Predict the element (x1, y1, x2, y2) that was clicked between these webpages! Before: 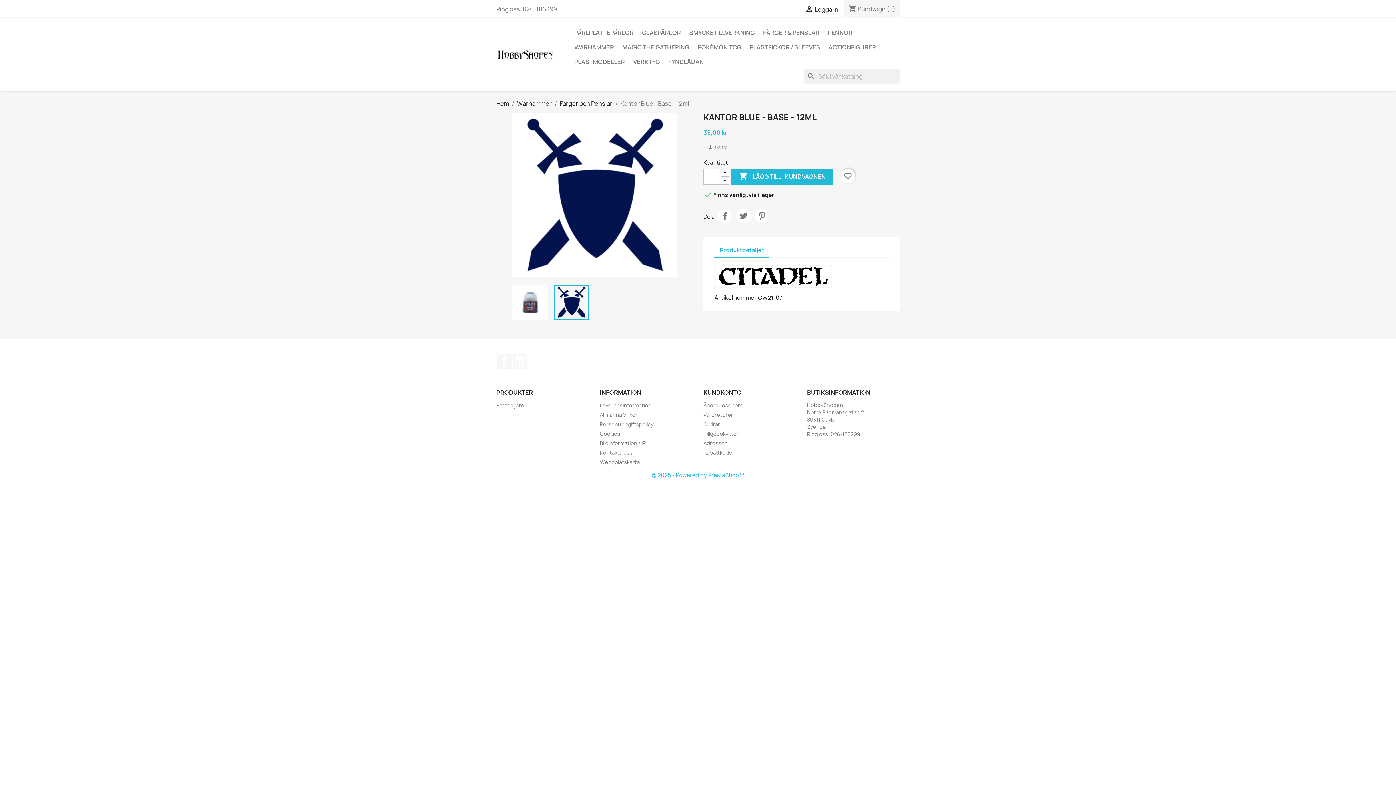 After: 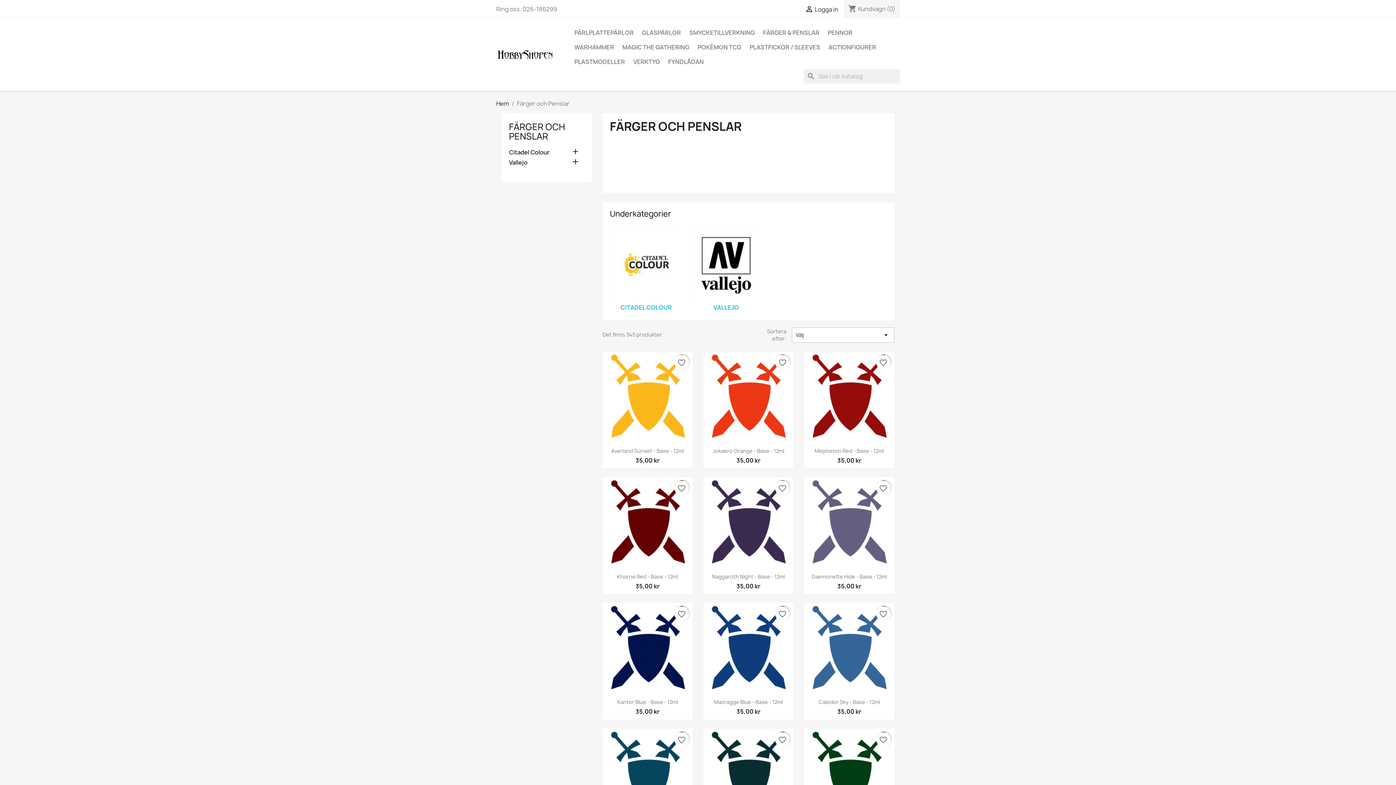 Action: bbox: (759, 25, 823, 40) label: FÄRGER & PENSLAR